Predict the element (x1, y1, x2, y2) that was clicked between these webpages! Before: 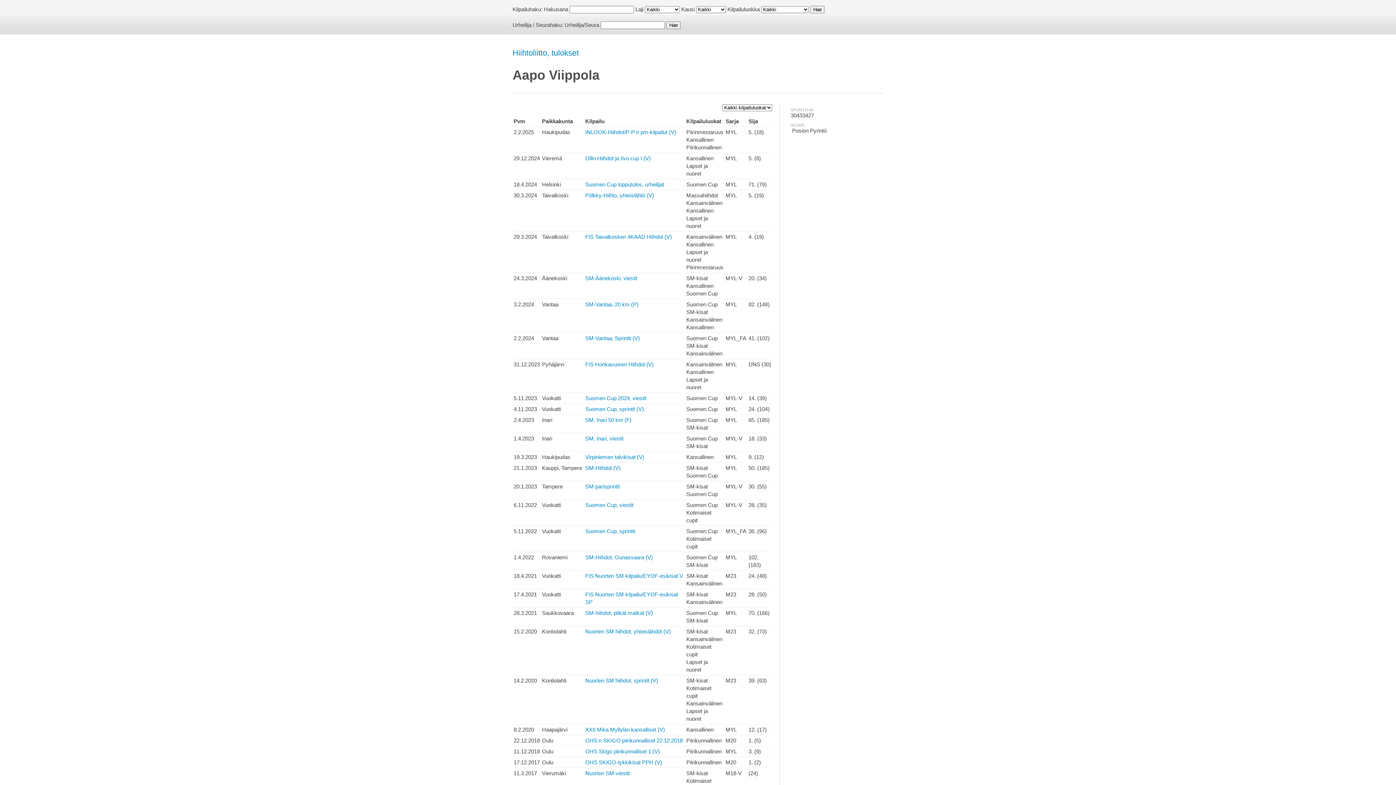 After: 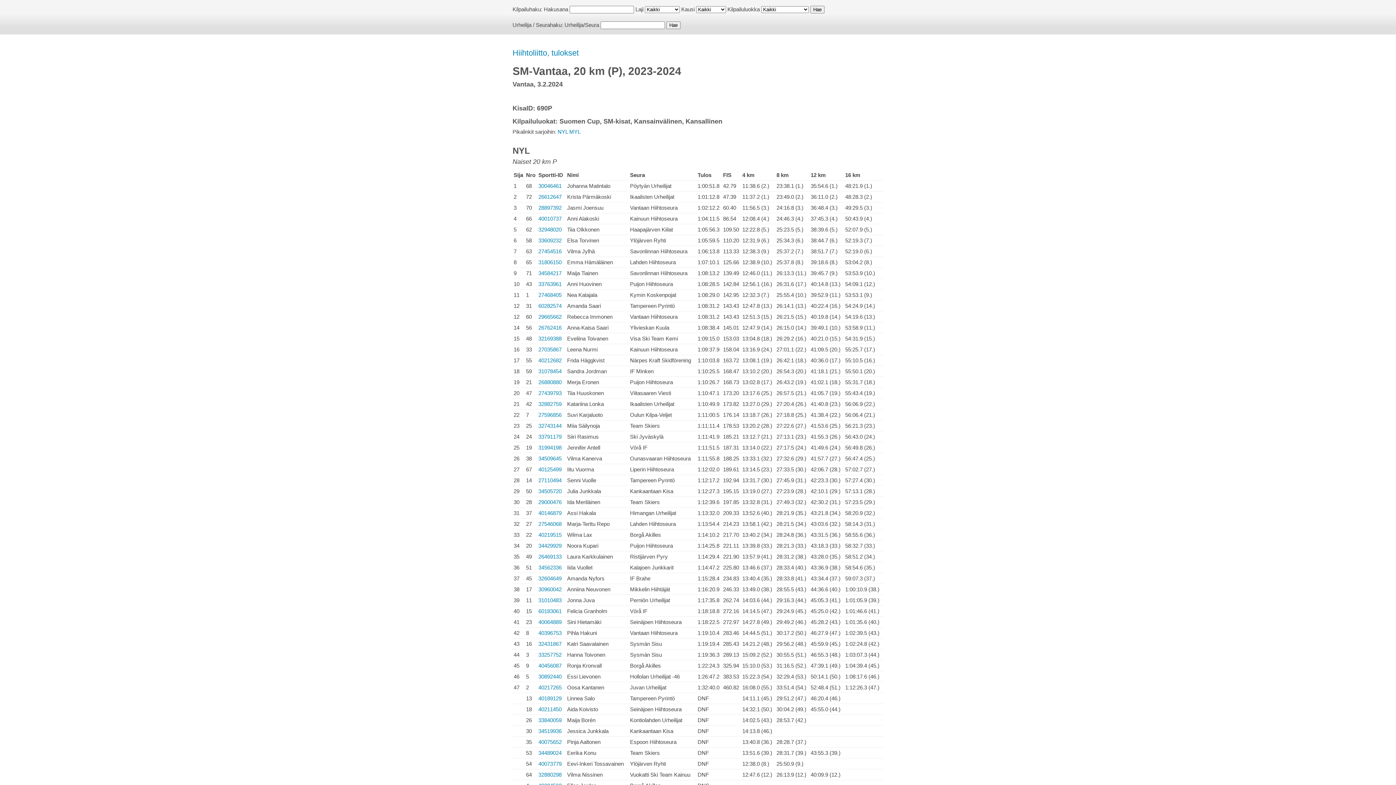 Action: bbox: (585, 301, 638, 307) label: SM-Vantaa, 20 km (P)